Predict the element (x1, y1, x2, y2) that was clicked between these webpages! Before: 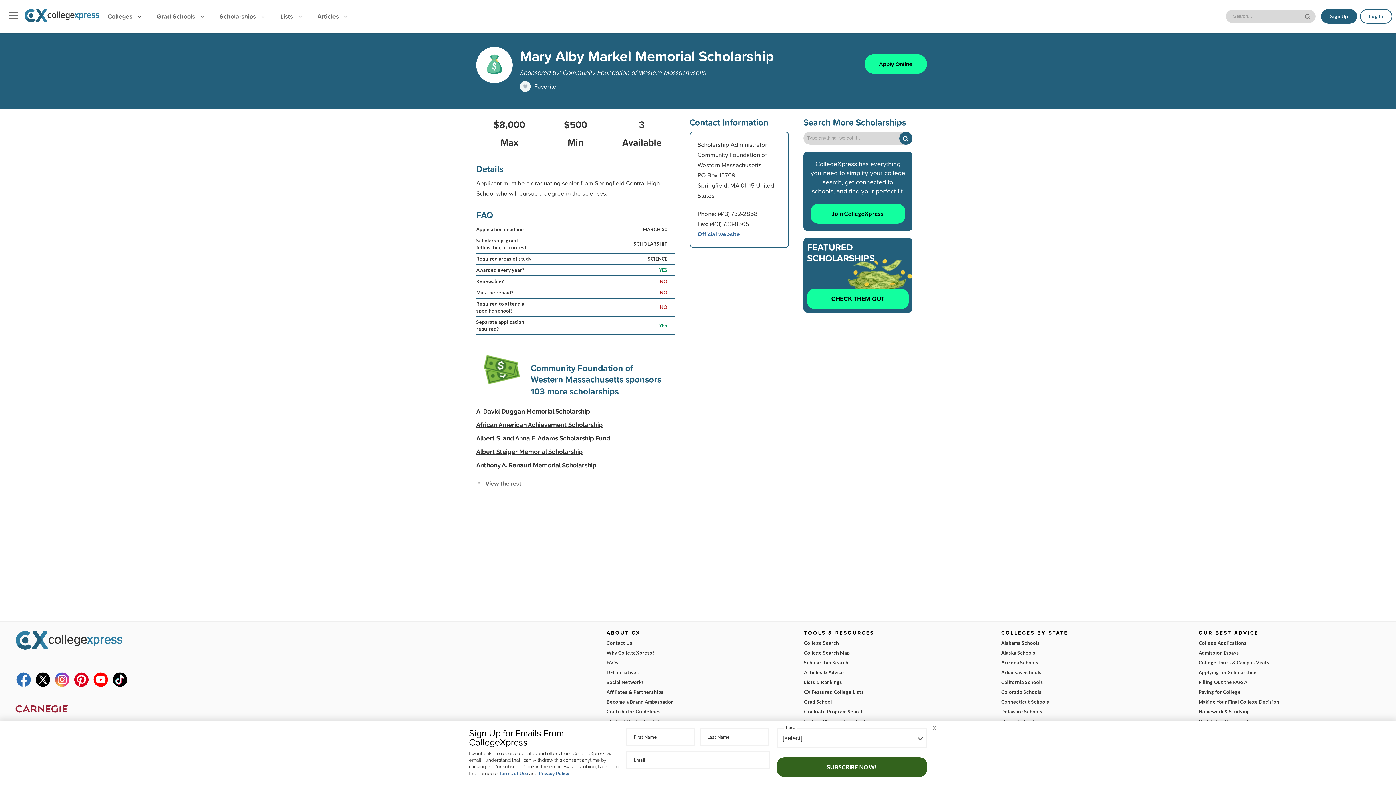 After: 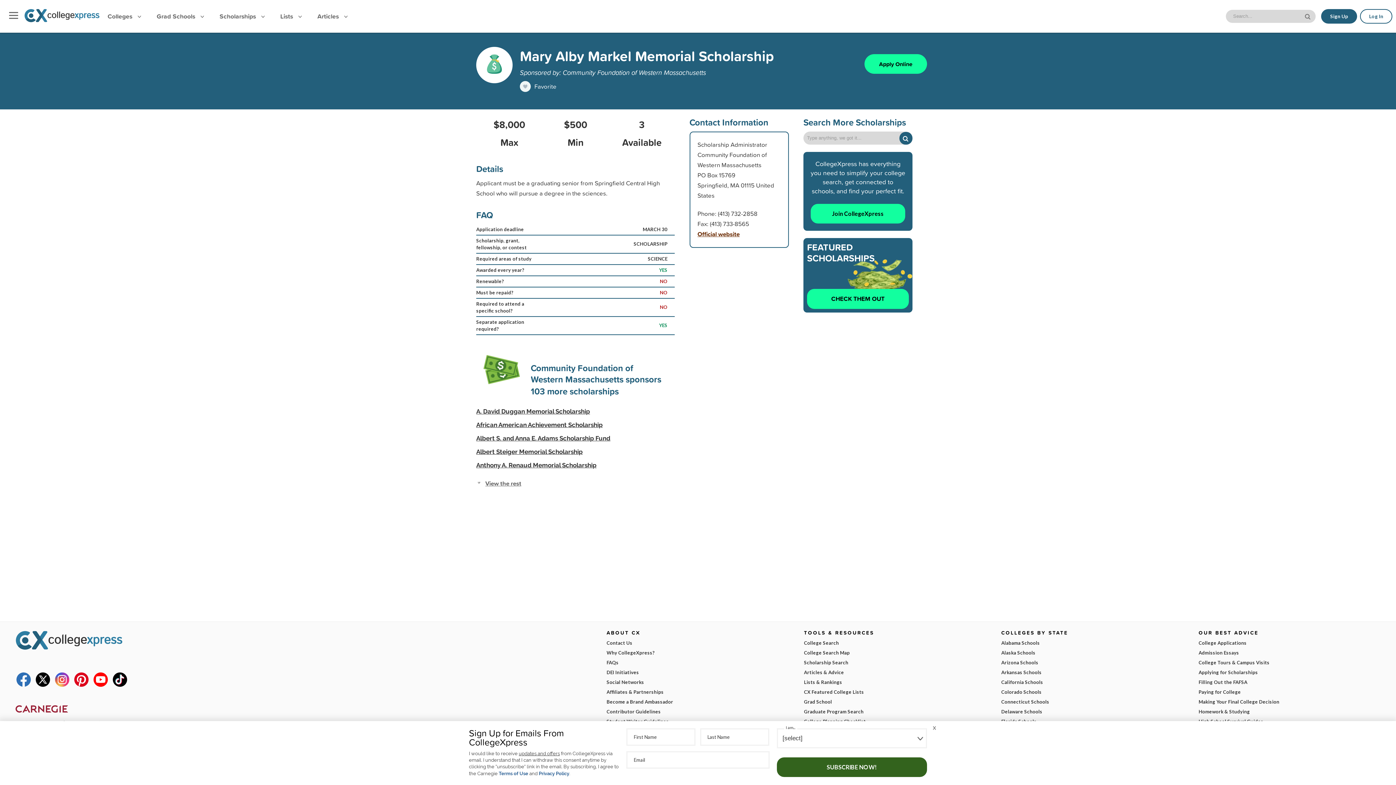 Action: label: Official website bbox: (697, 229, 739, 238)